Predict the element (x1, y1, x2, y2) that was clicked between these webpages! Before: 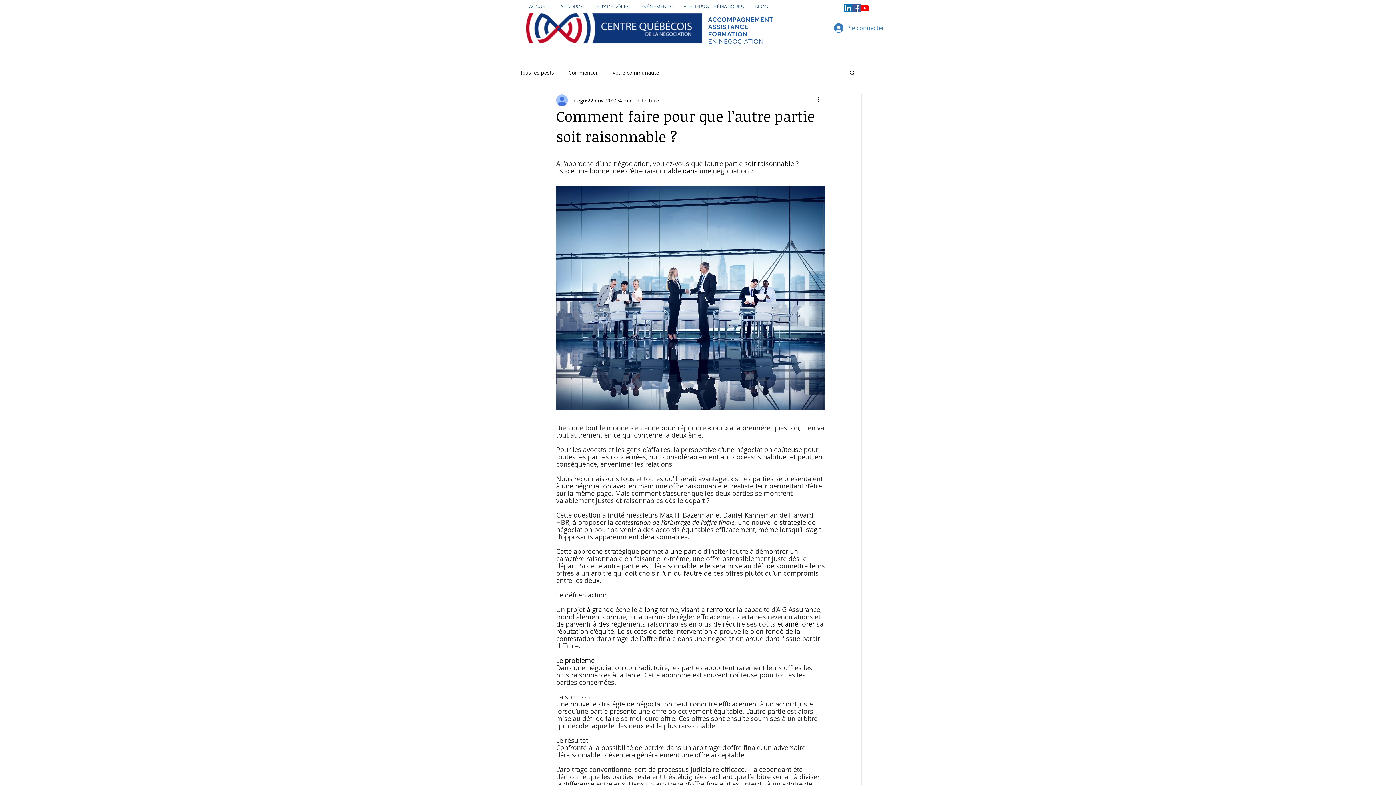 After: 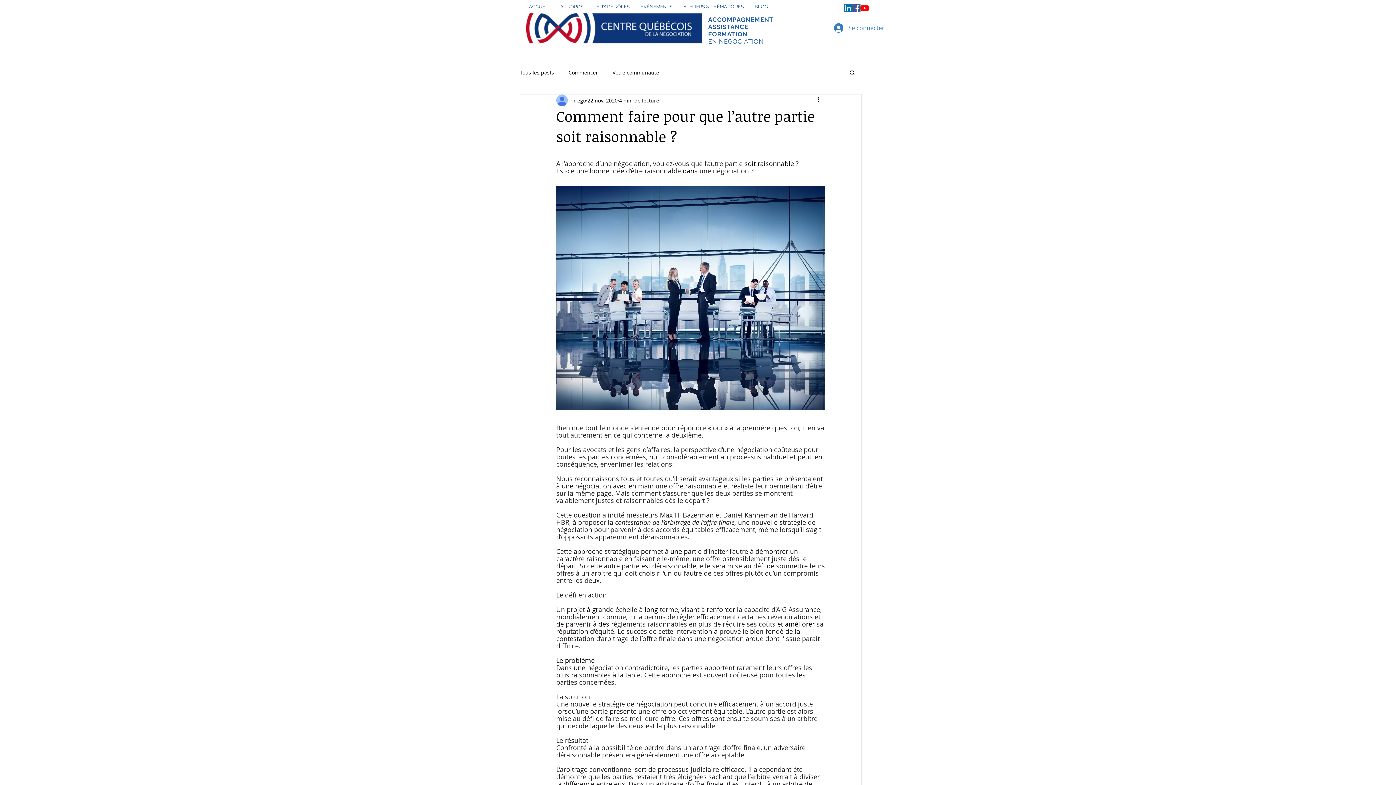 Action: bbox: (844, 4, 852, 12) label: LinkedIn Social Icon